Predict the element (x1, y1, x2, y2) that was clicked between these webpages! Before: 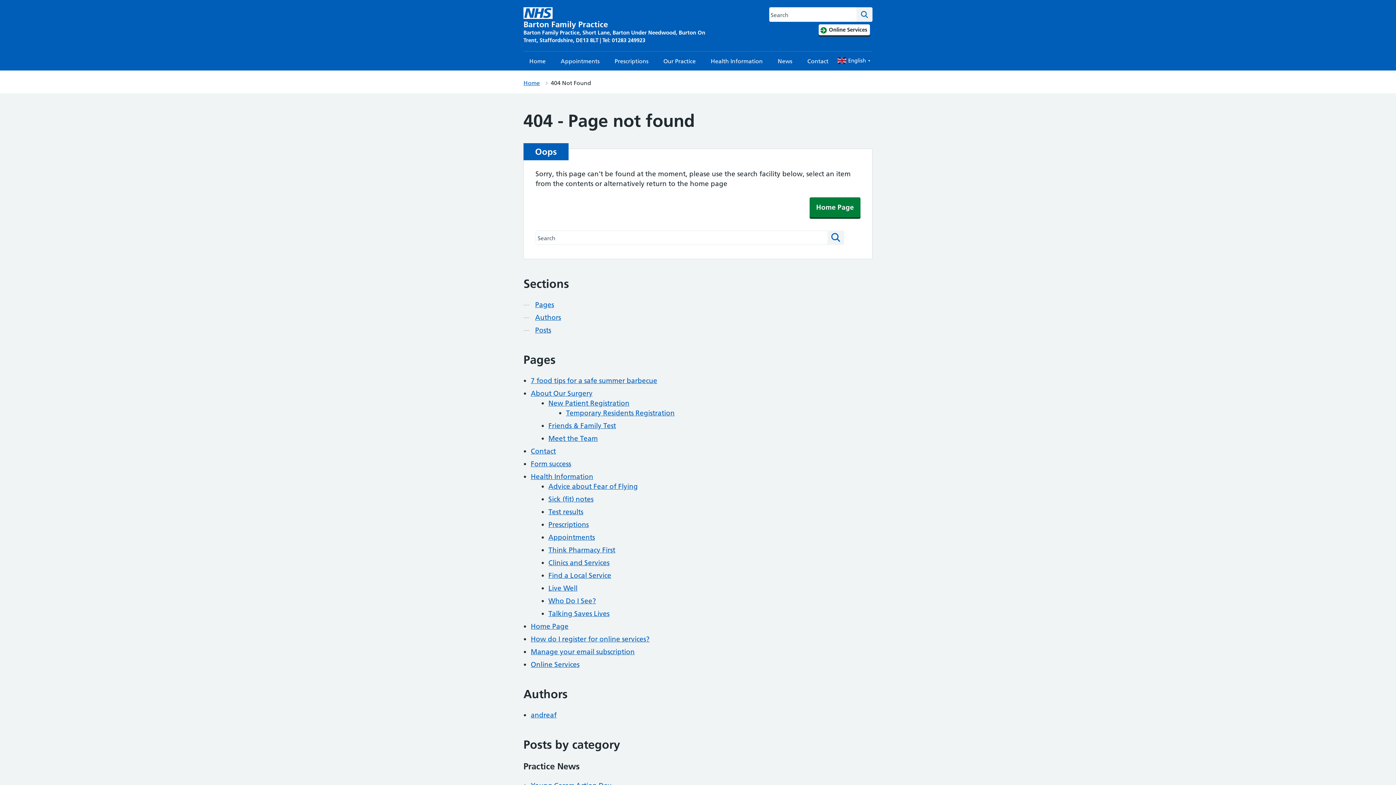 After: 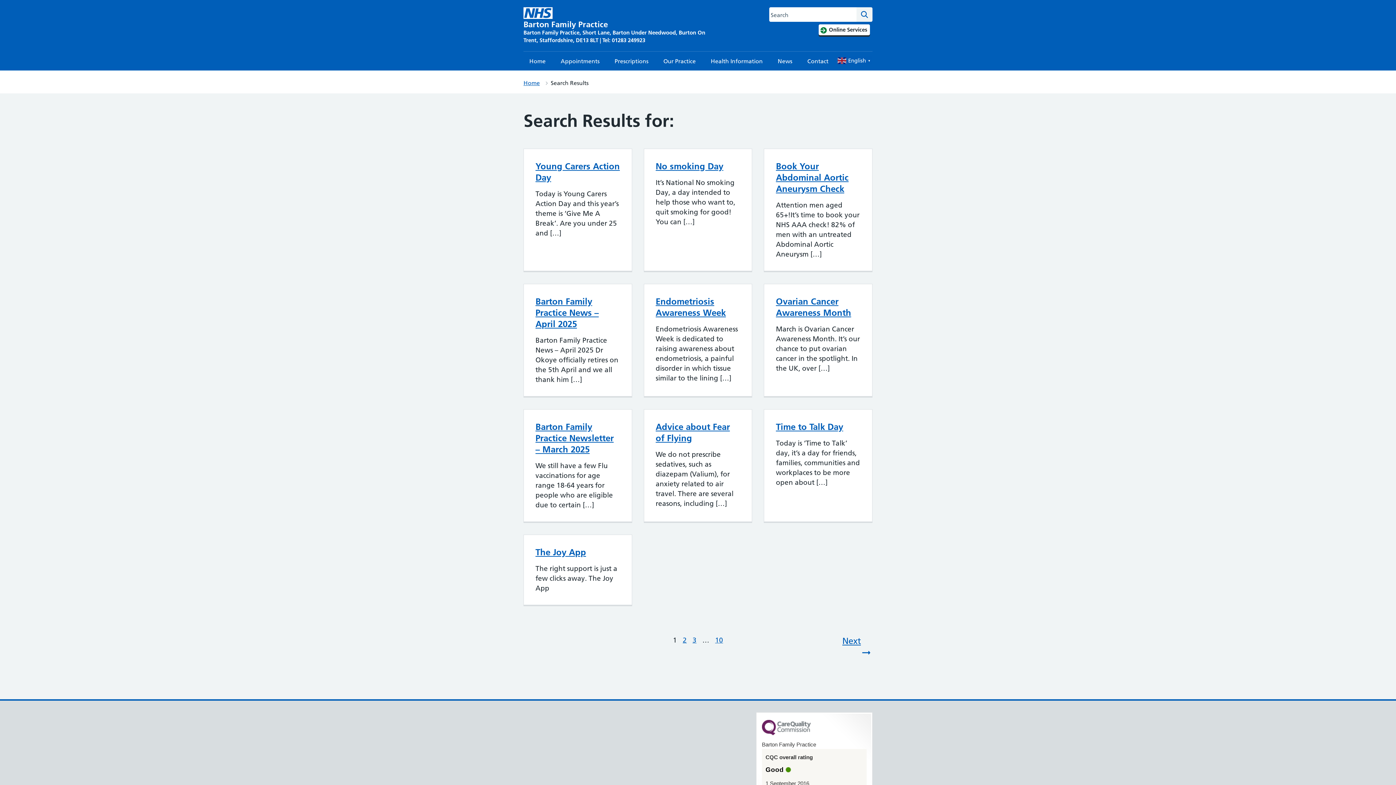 Action: label: Search bbox: (828, 230, 844, 245)